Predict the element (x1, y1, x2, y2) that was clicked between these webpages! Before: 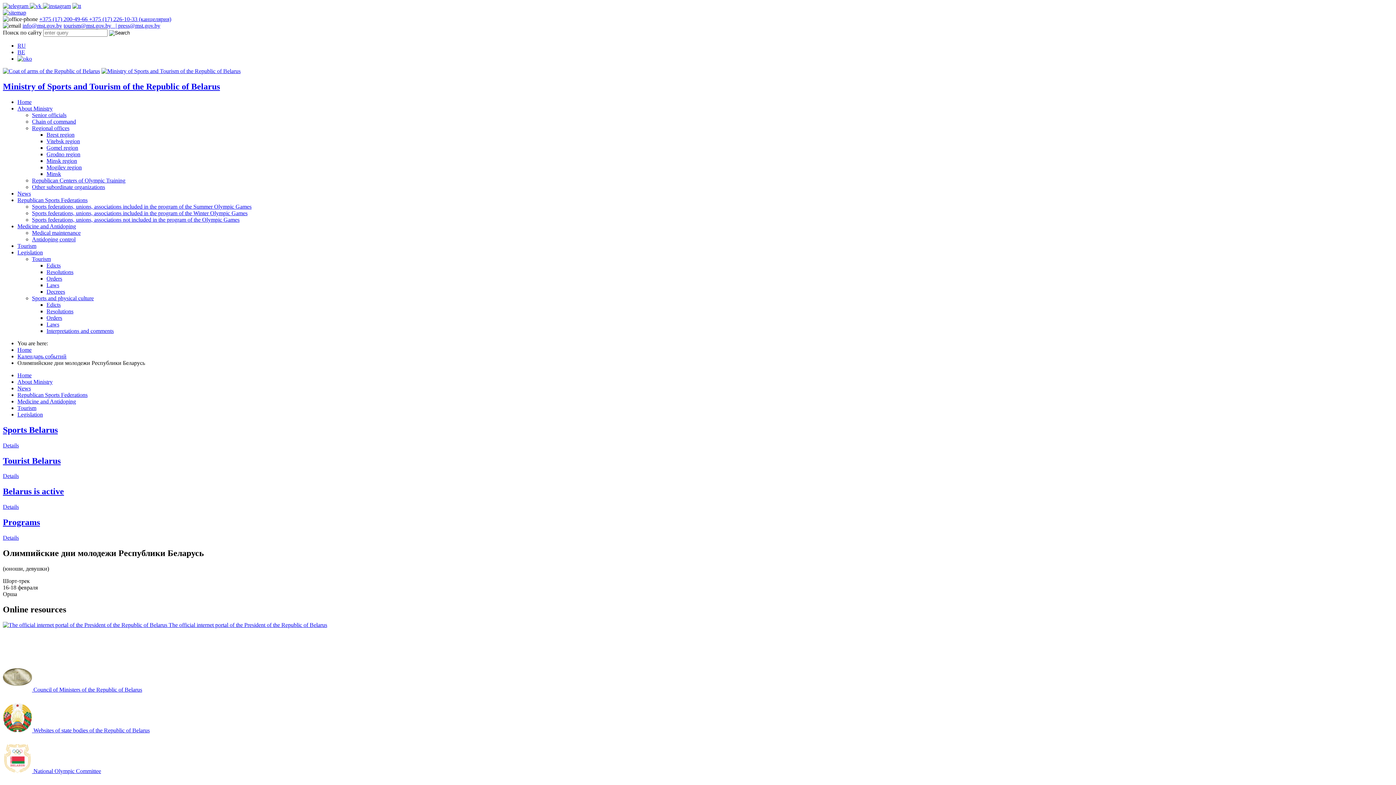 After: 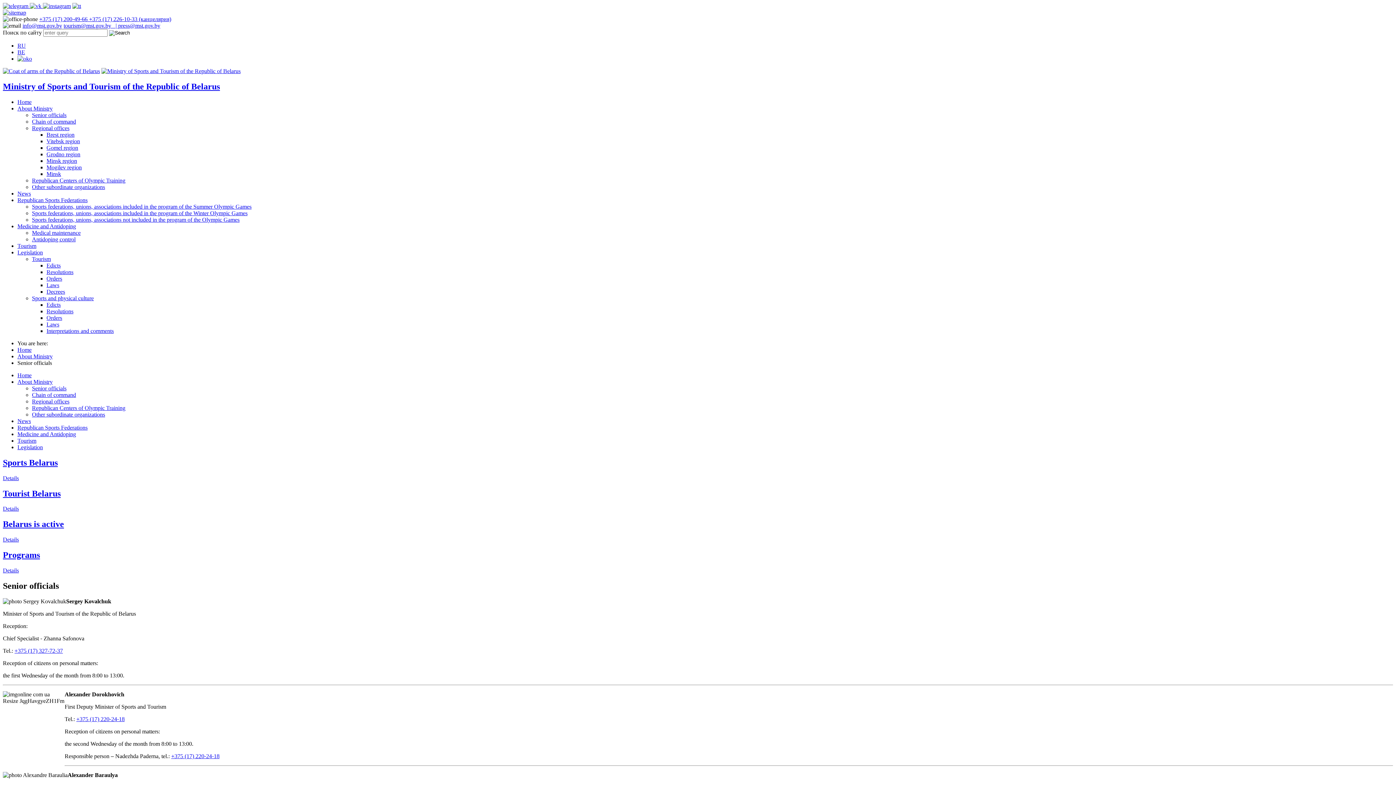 Action: label: Senior officials bbox: (32, 111, 66, 118)